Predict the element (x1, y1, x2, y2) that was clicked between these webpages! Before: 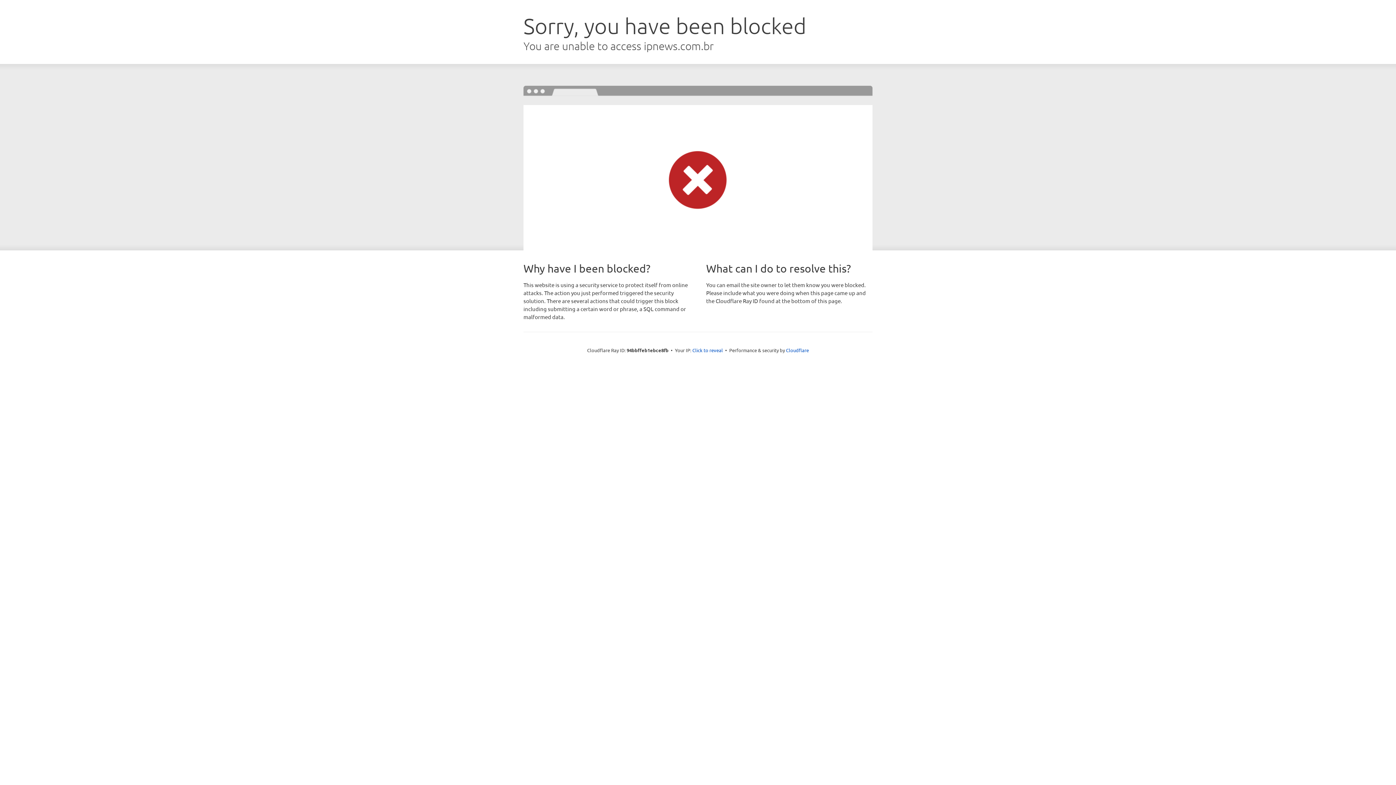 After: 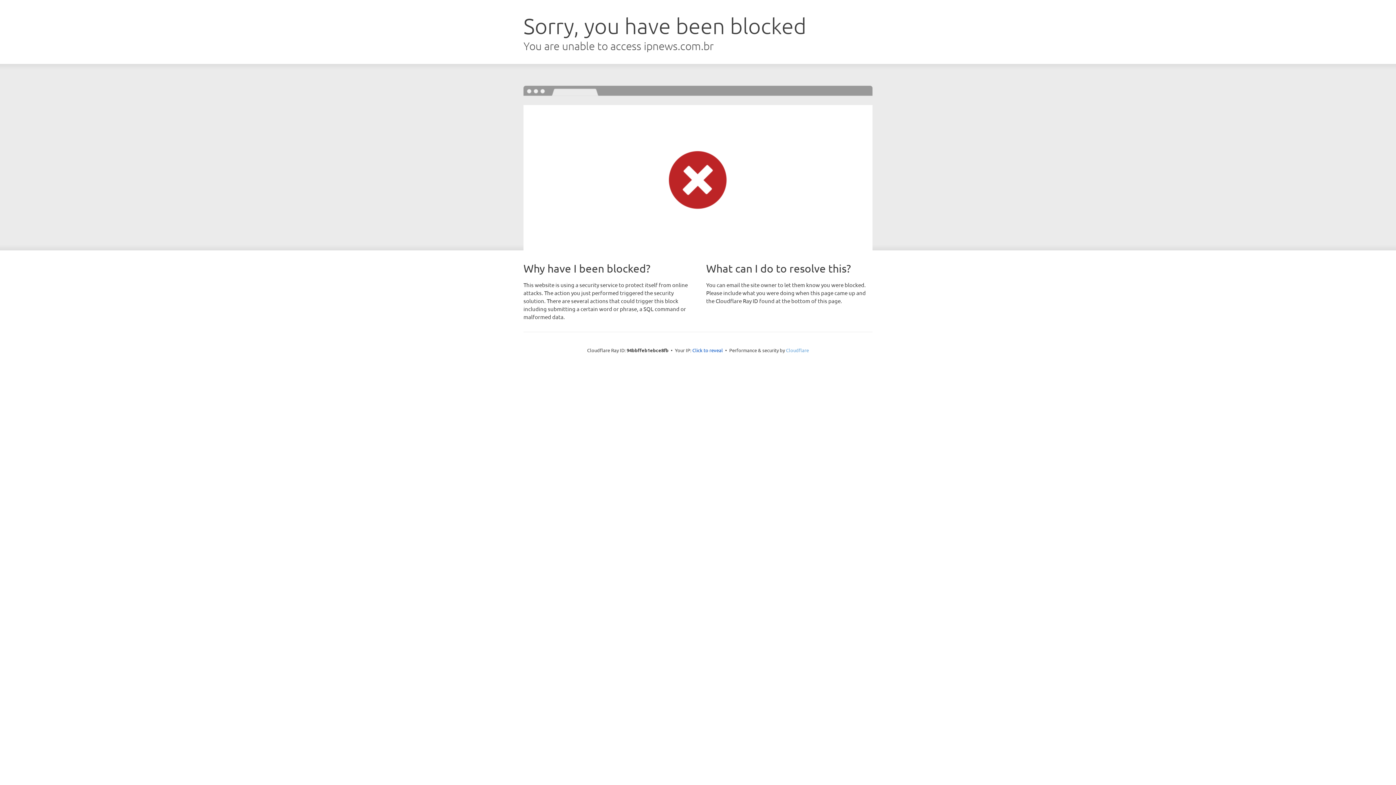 Action: bbox: (786, 347, 809, 353) label: Cloudflare